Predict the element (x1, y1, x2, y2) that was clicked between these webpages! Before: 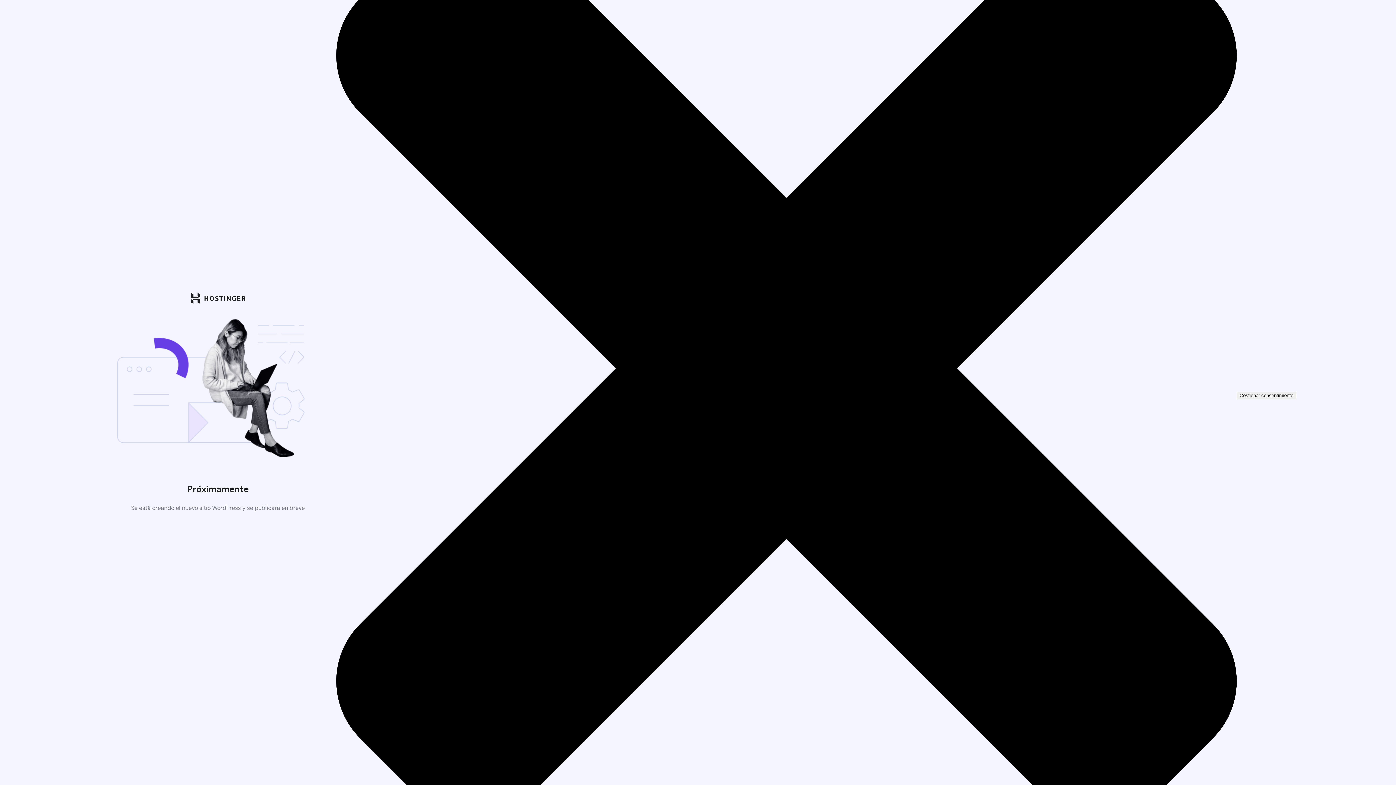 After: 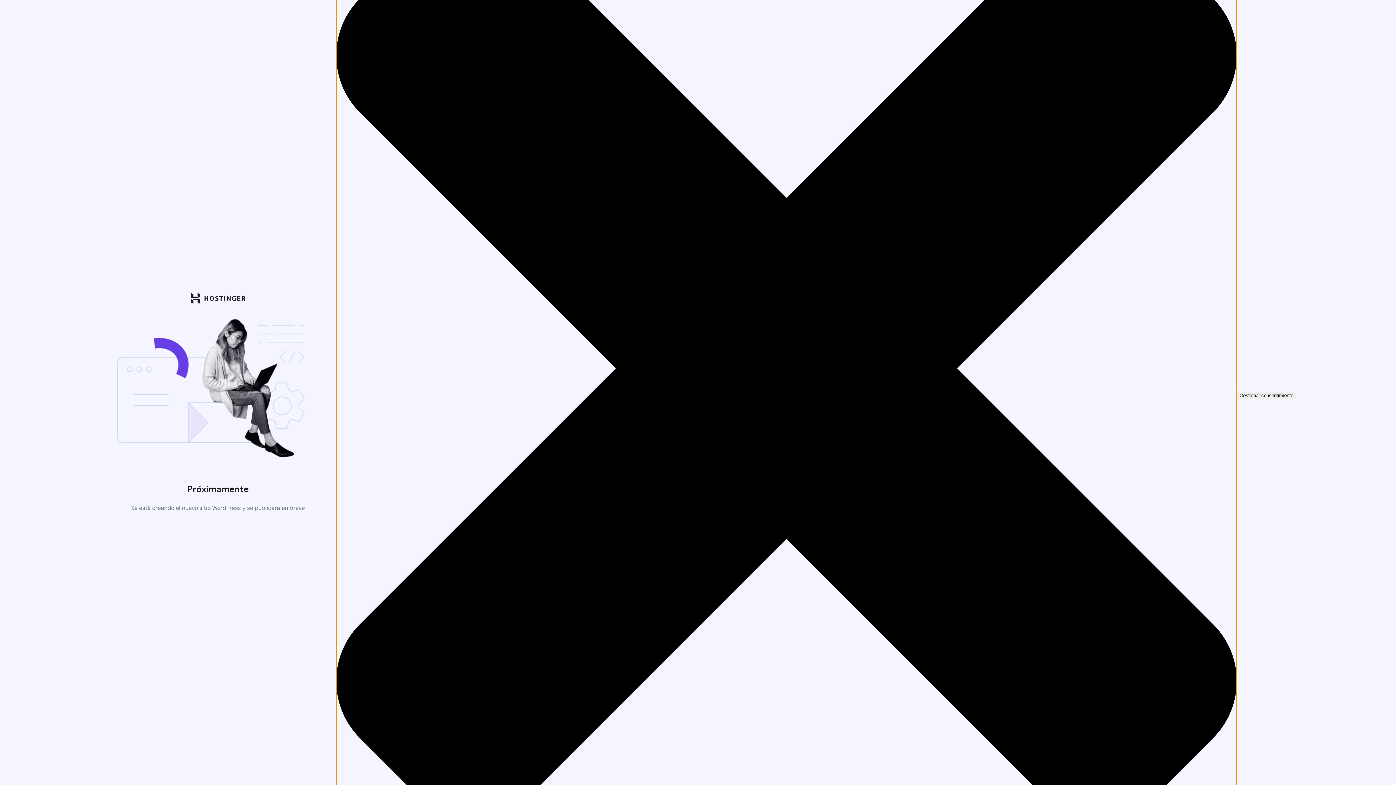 Action: label: Cerrar ventana bbox: (336, -286, 1236, 1025)